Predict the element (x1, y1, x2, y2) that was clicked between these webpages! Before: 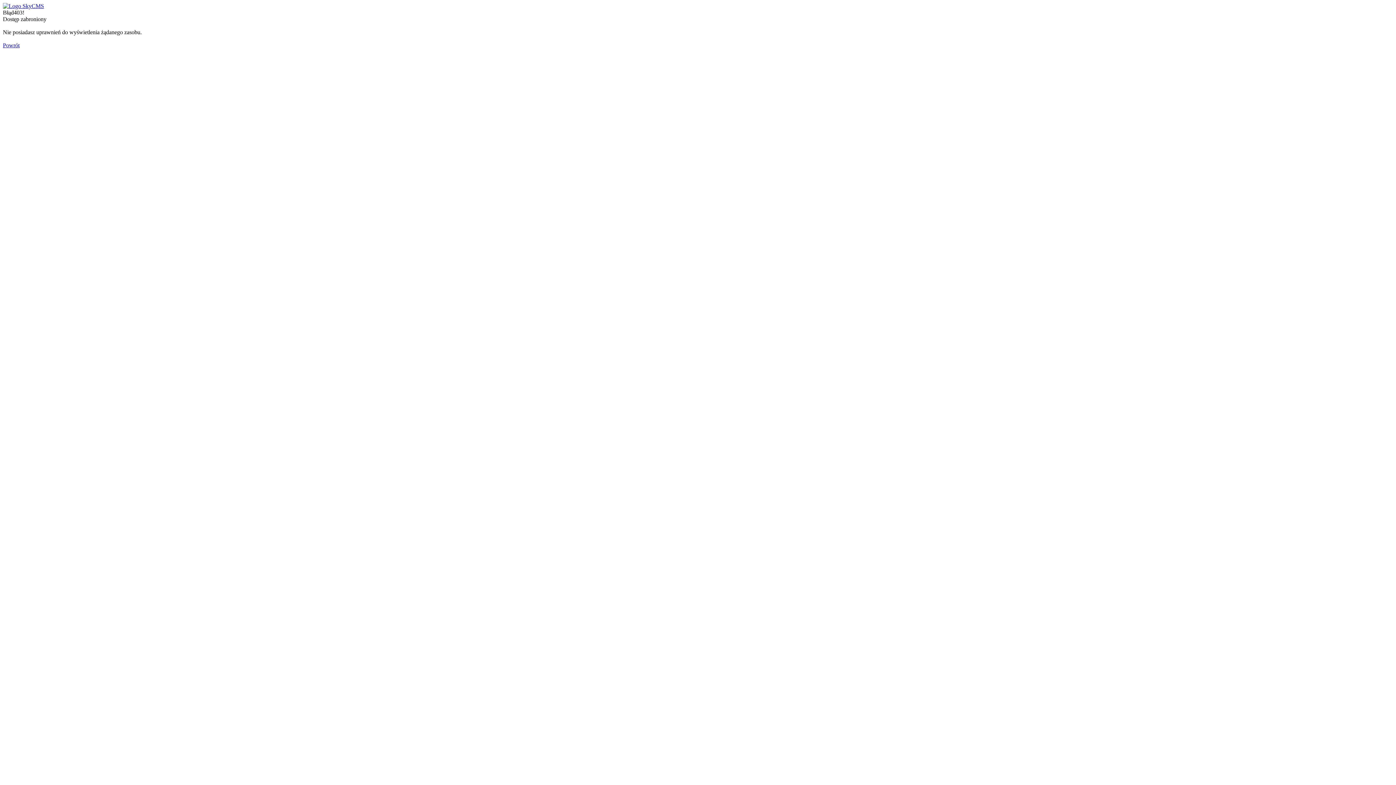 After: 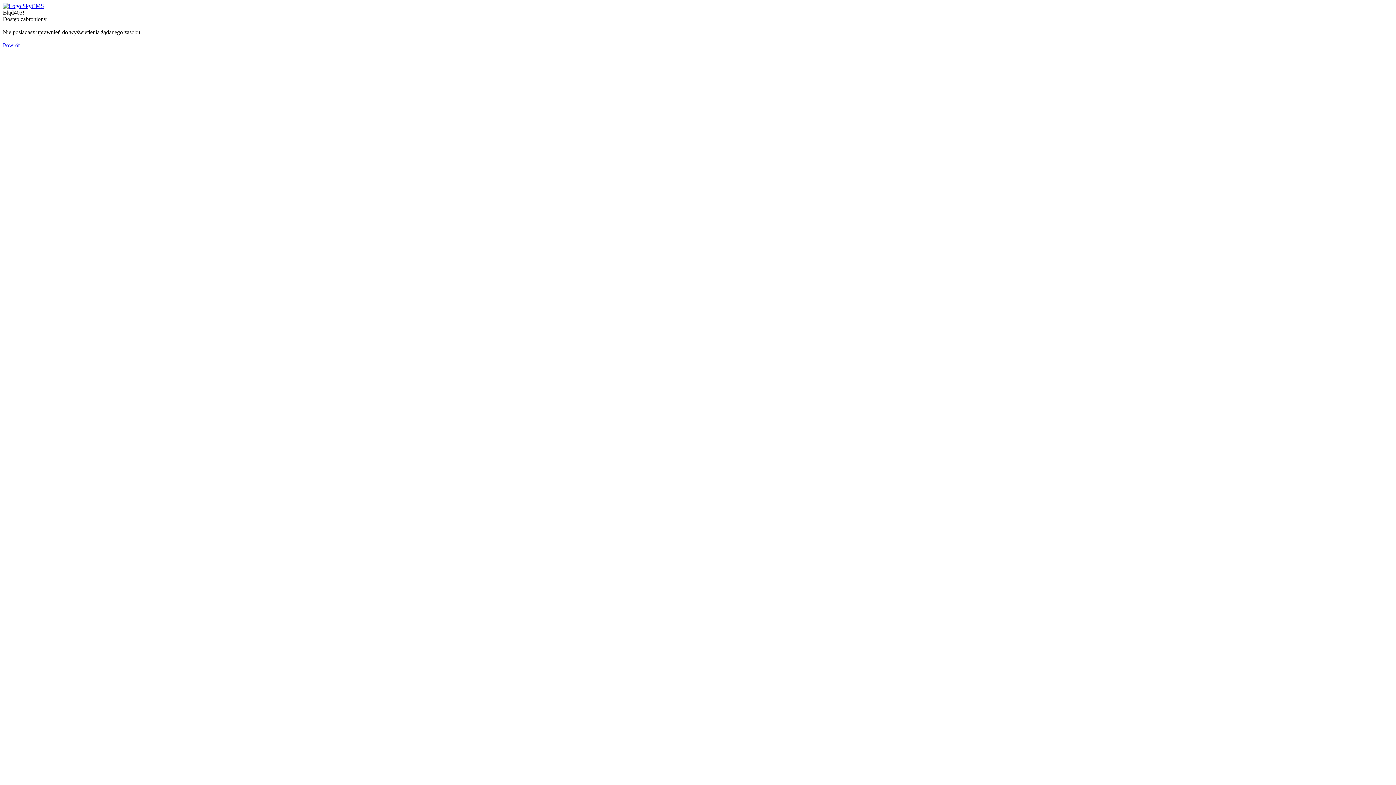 Action: bbox: (2, 2, 44, 9)